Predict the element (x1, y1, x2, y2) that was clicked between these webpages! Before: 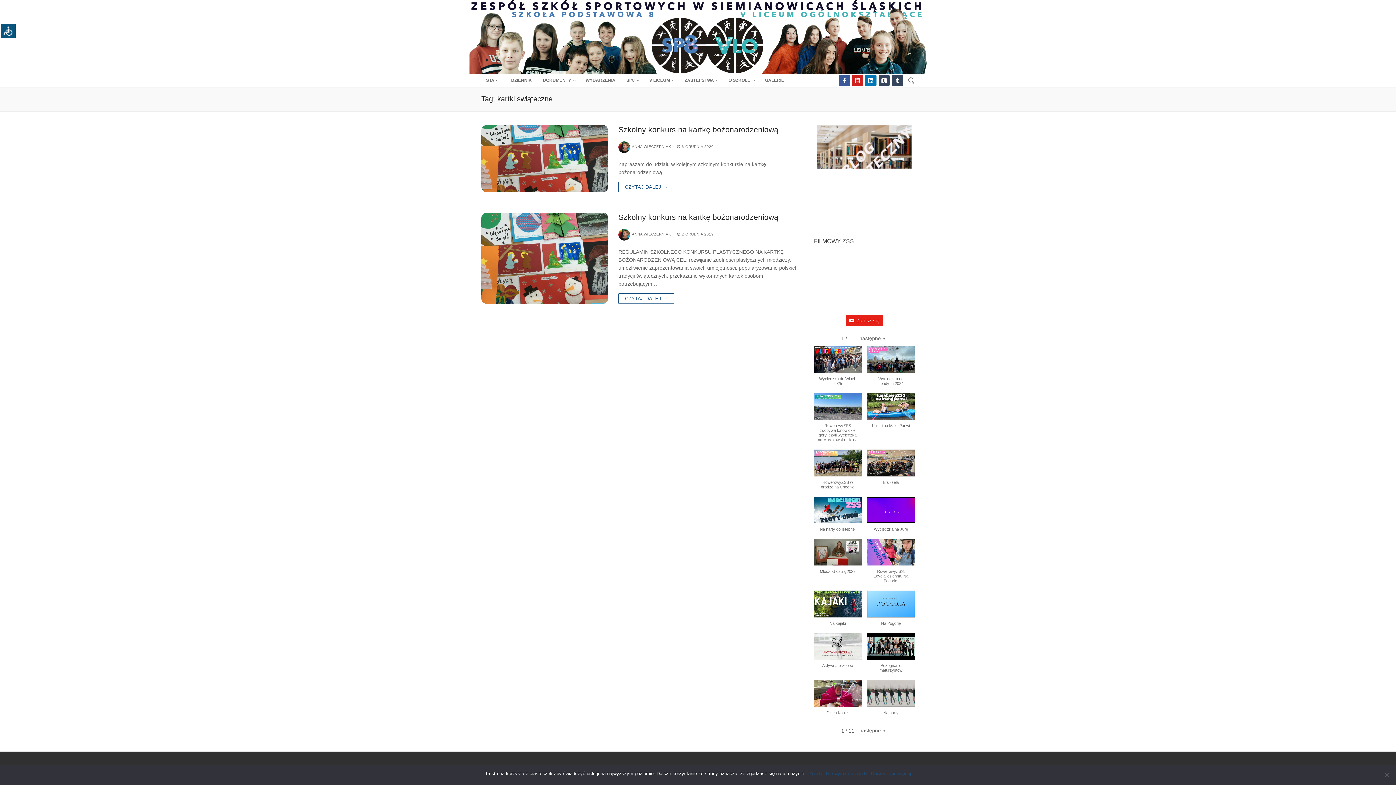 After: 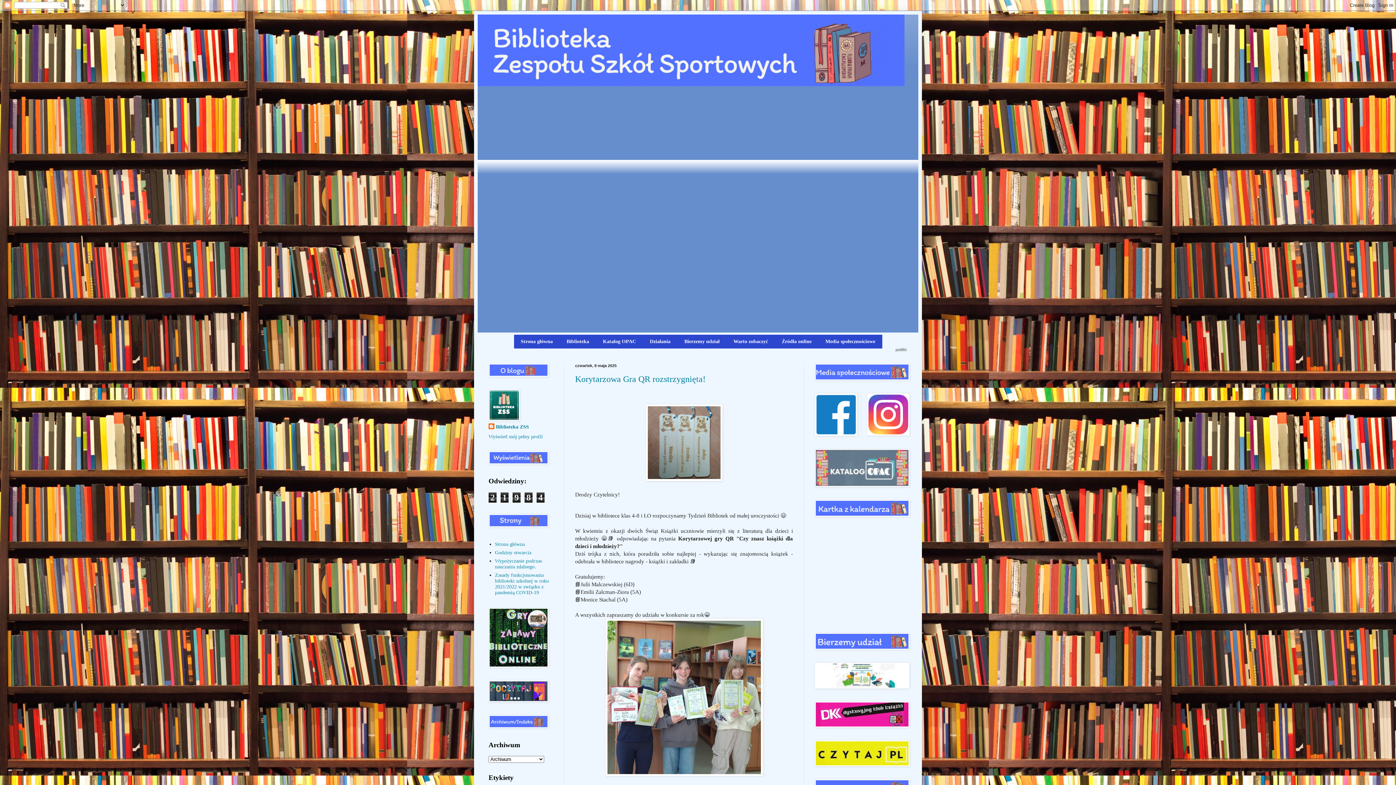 Action: bbox: (884, 162, 898, 181)